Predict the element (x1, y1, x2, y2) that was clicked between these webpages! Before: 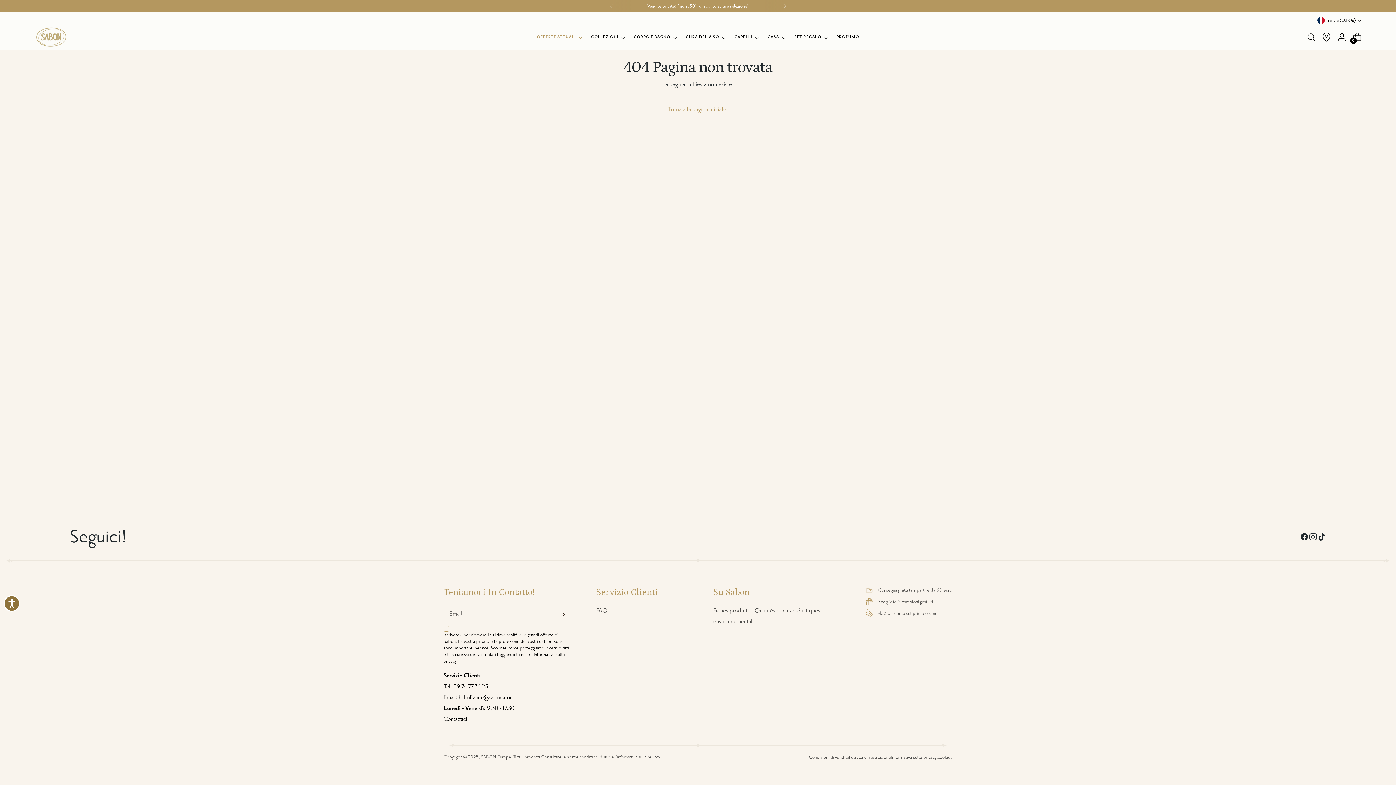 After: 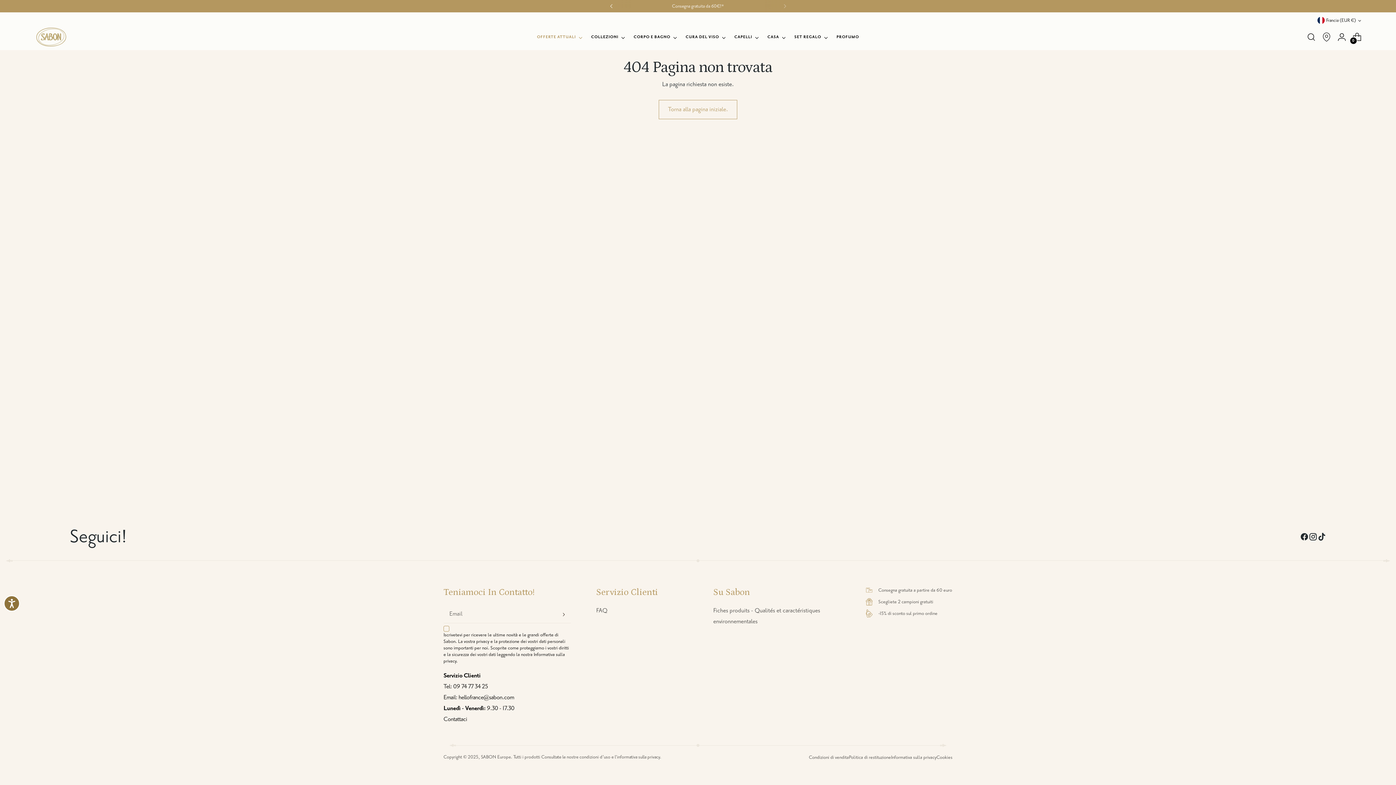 Action: bbox: (603, 0, 619, 12)